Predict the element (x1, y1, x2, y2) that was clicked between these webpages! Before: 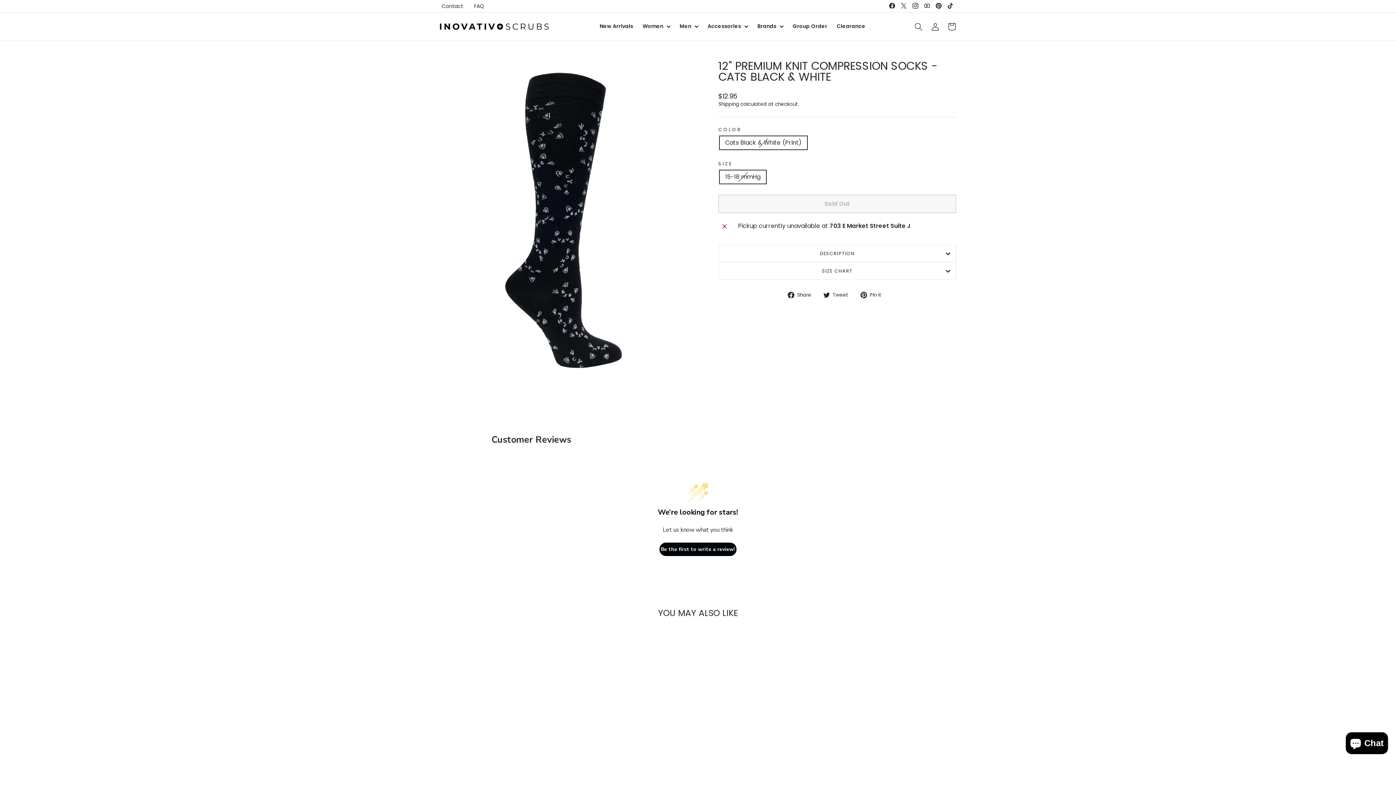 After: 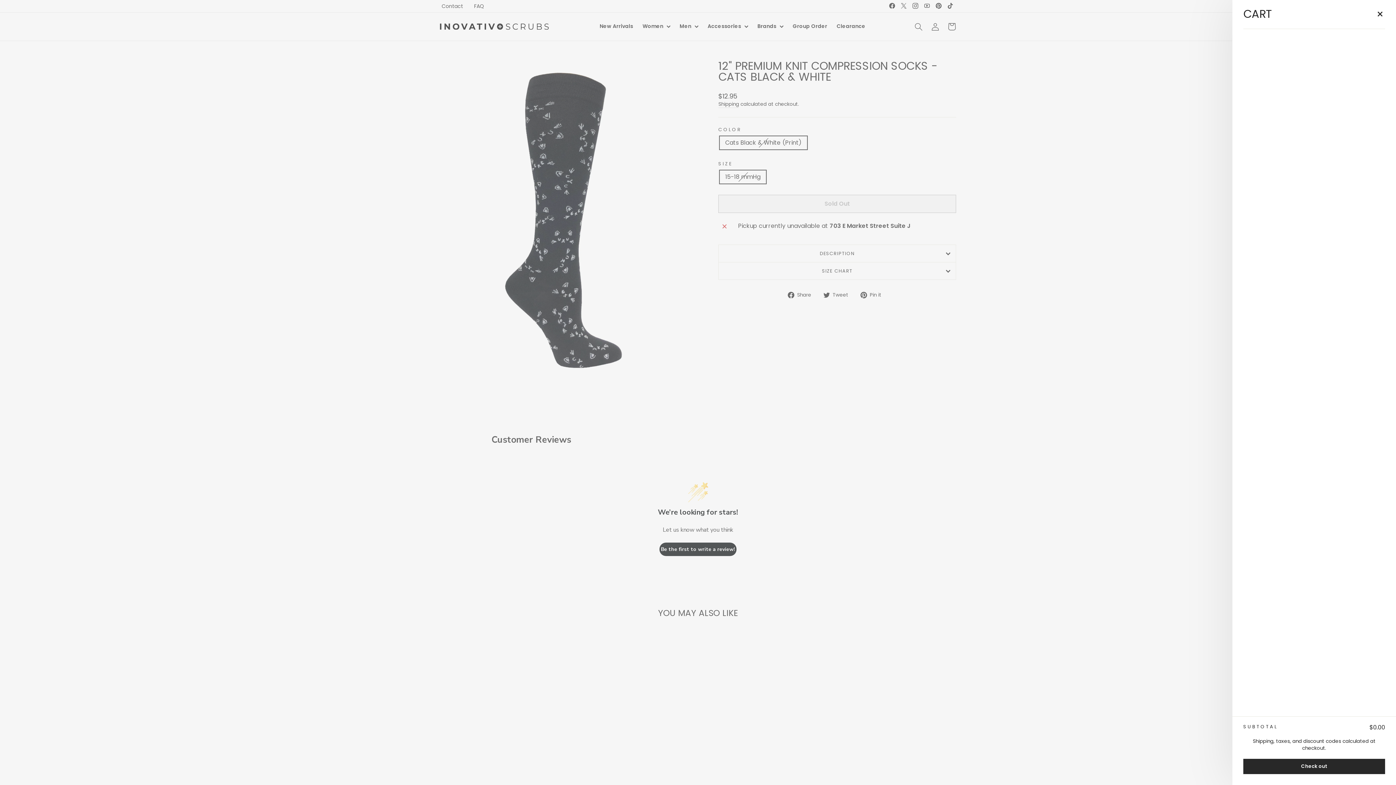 Action: label: Cart bbox: (944, 20, 960, 33)